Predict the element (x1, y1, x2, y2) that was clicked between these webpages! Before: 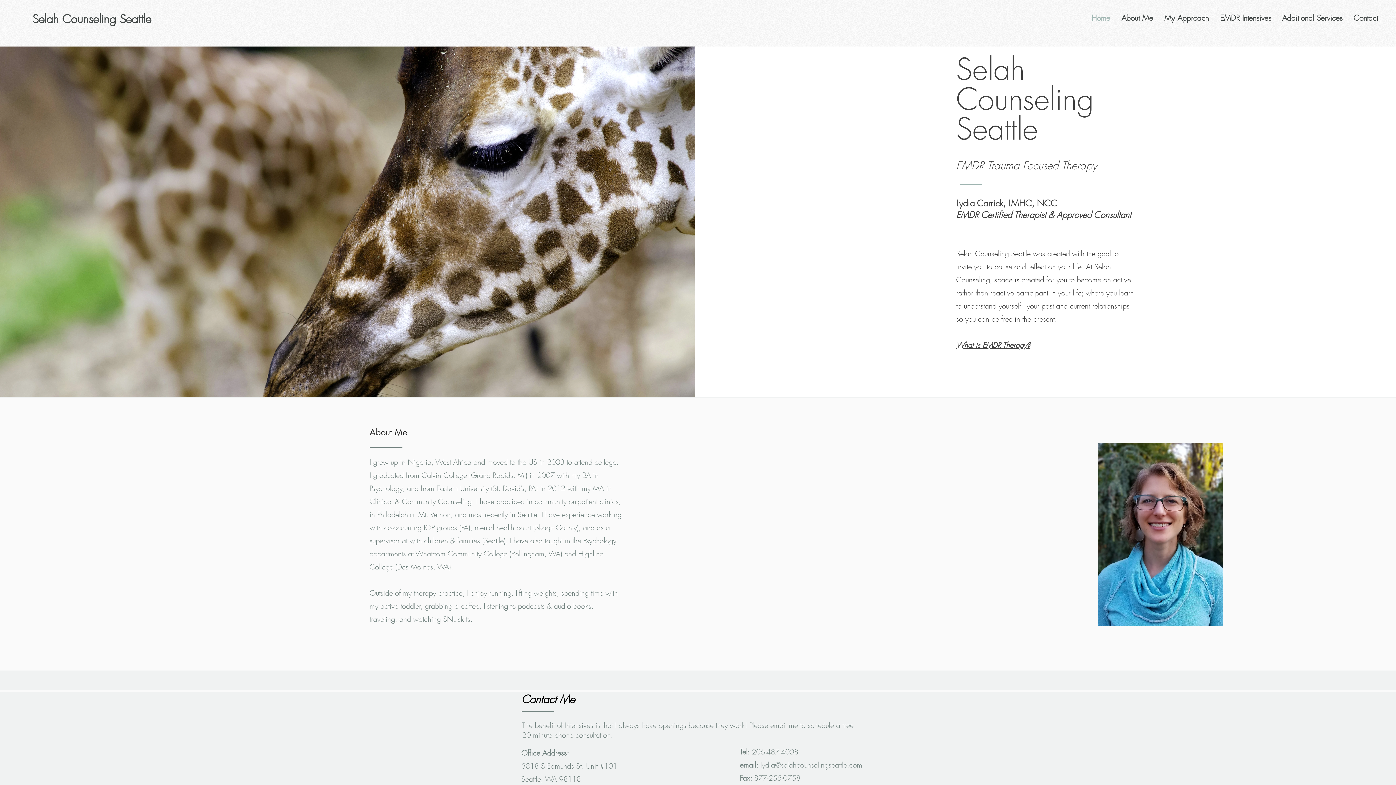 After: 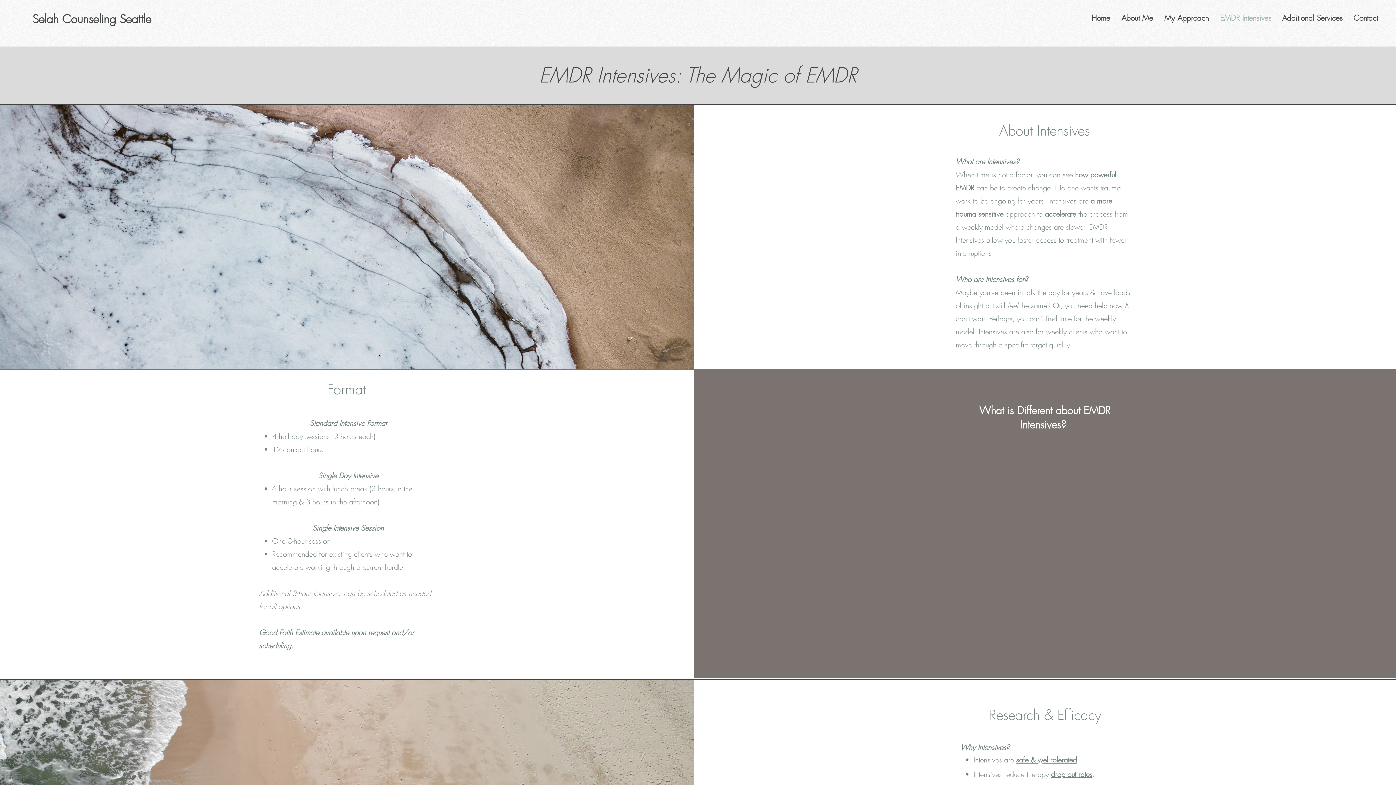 Action: bbox: (1212, 9, 1275, 27) label: EMDR Intensives